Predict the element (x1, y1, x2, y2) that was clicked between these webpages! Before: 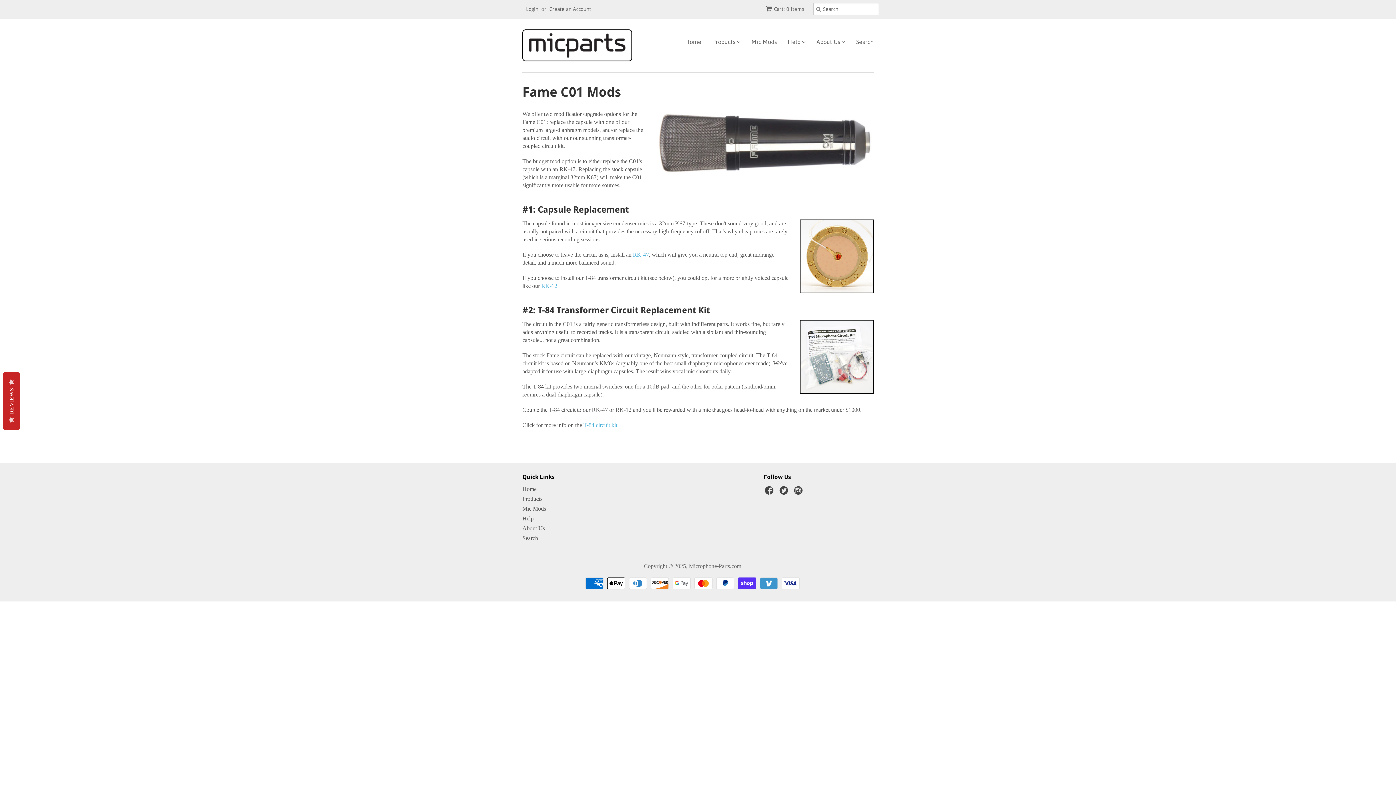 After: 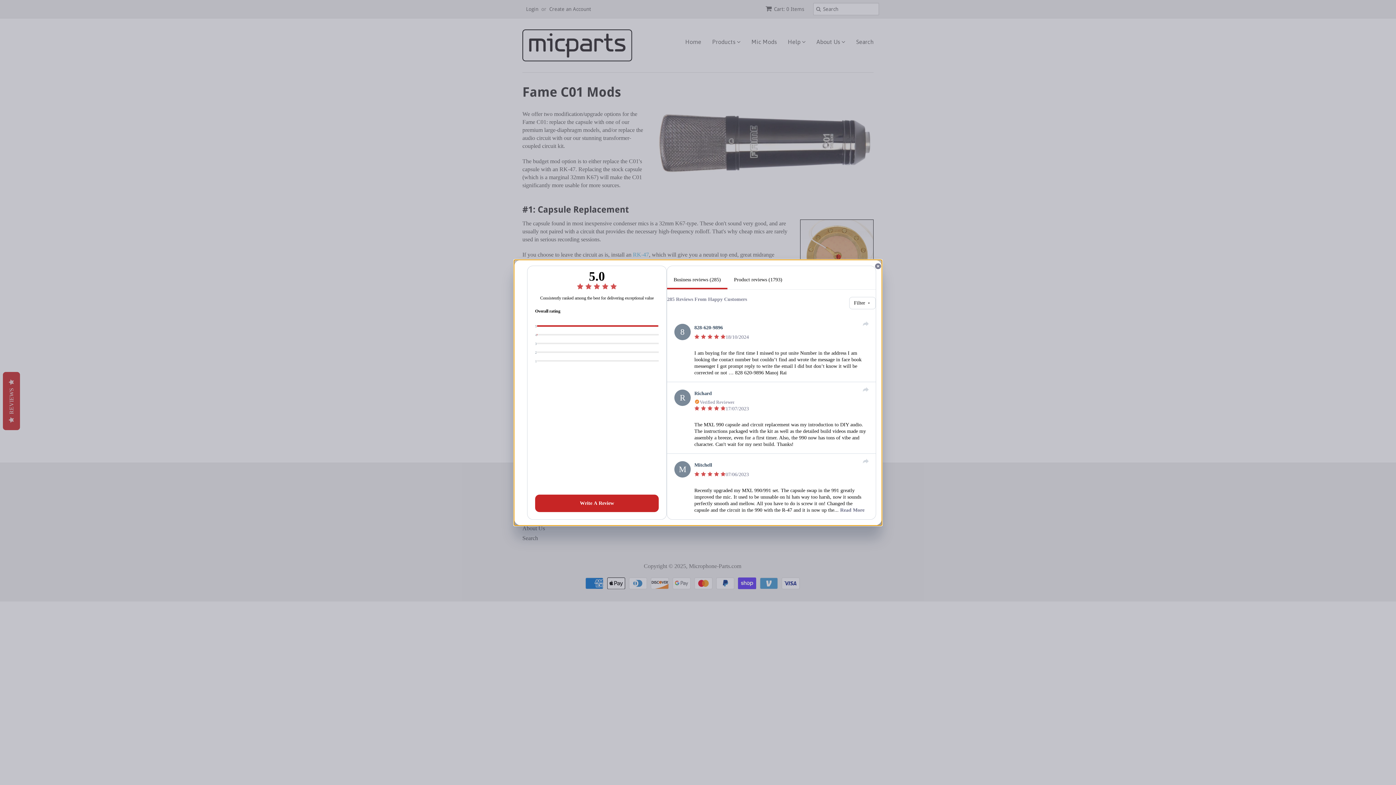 Action: label:   REVIEWS   bbox: (2, 372, 20, 430)